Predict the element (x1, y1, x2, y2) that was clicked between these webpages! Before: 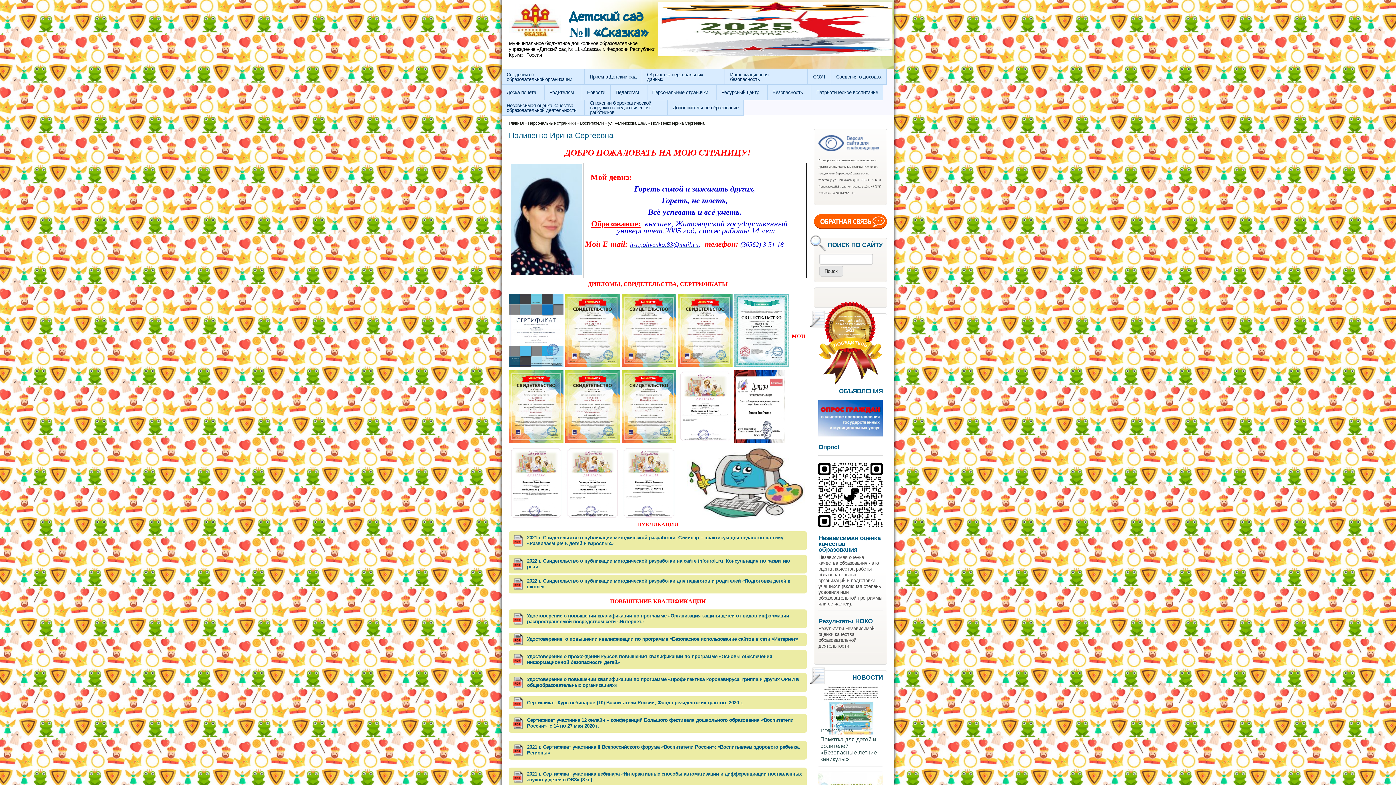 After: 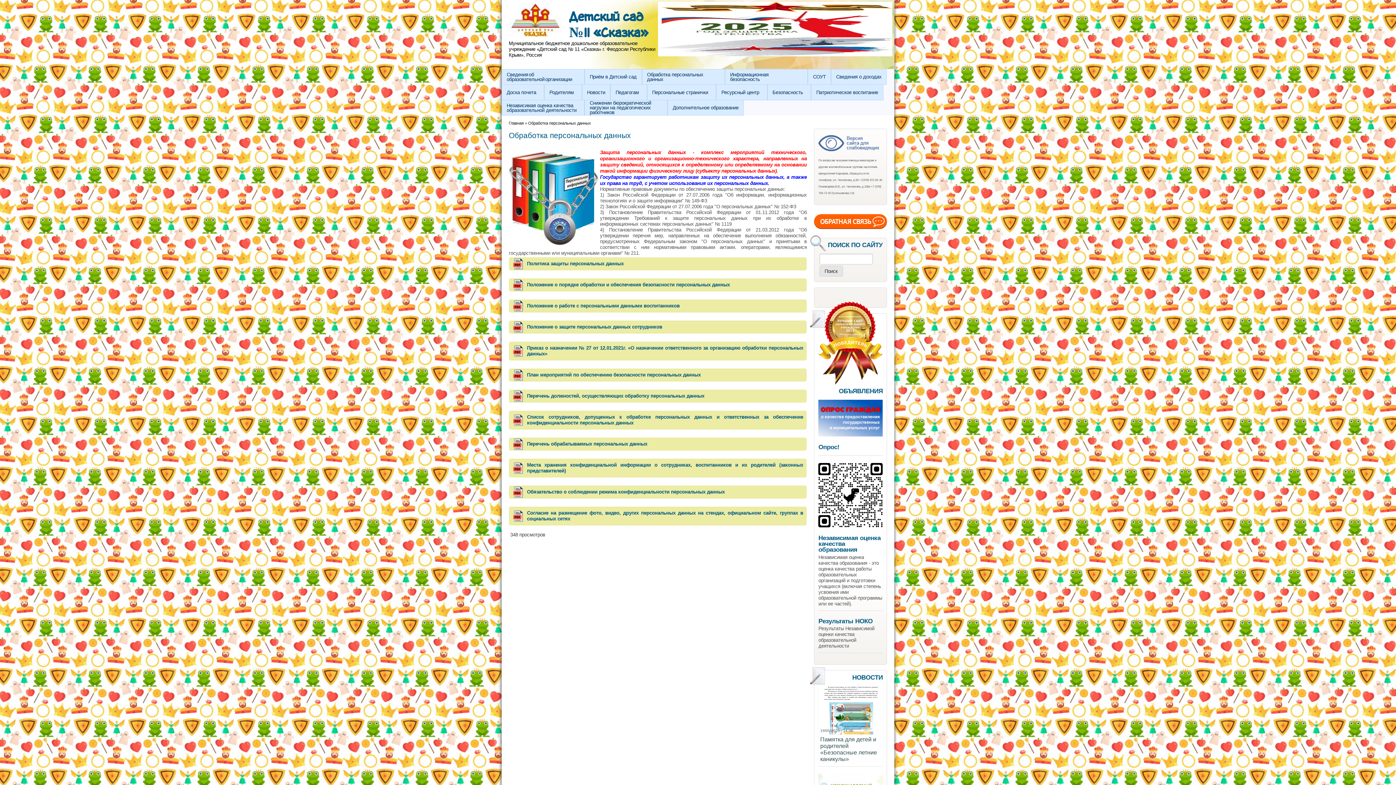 Action: bbox: (642, 69, 725, 84) label: Обработка персональных данных